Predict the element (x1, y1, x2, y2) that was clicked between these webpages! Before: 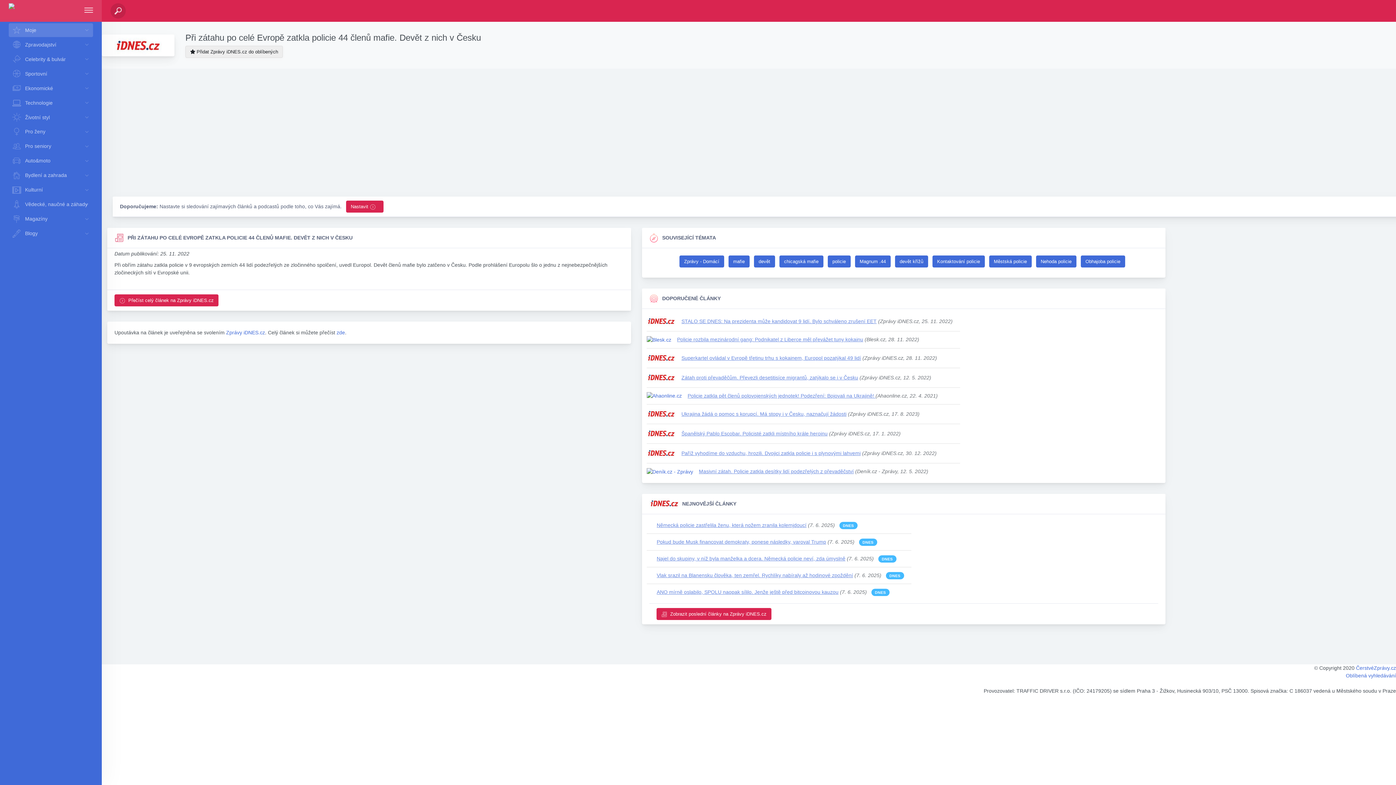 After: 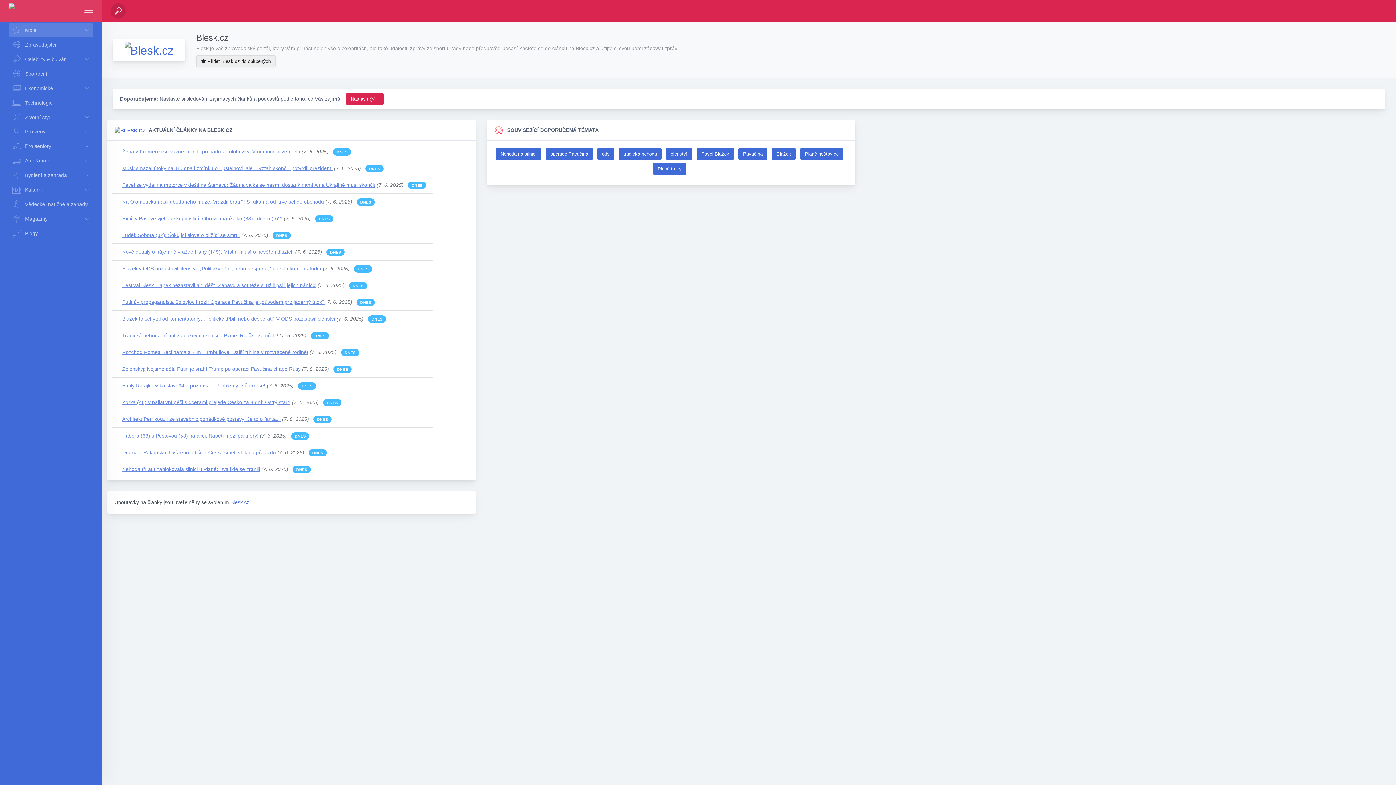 Action: bbox: (646, 336, 671, 342)